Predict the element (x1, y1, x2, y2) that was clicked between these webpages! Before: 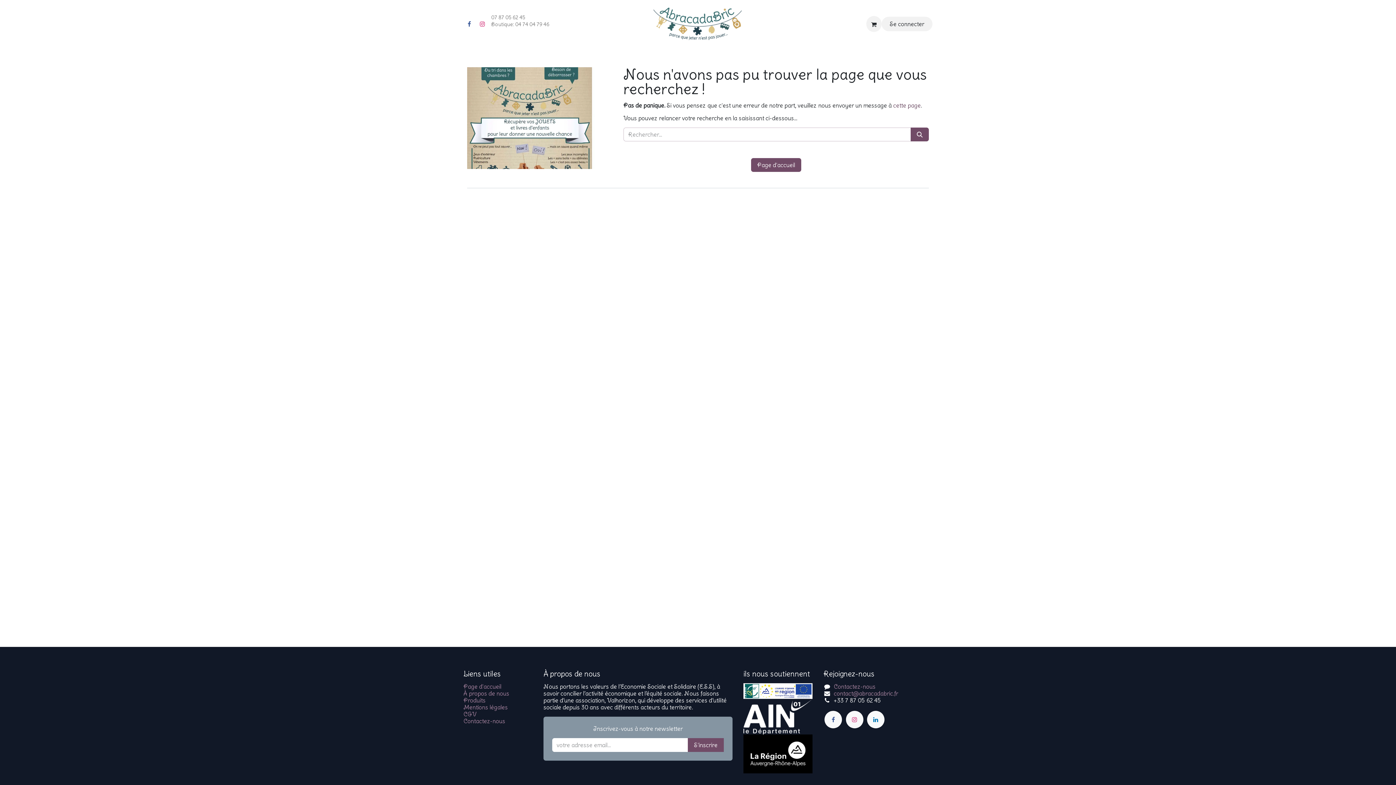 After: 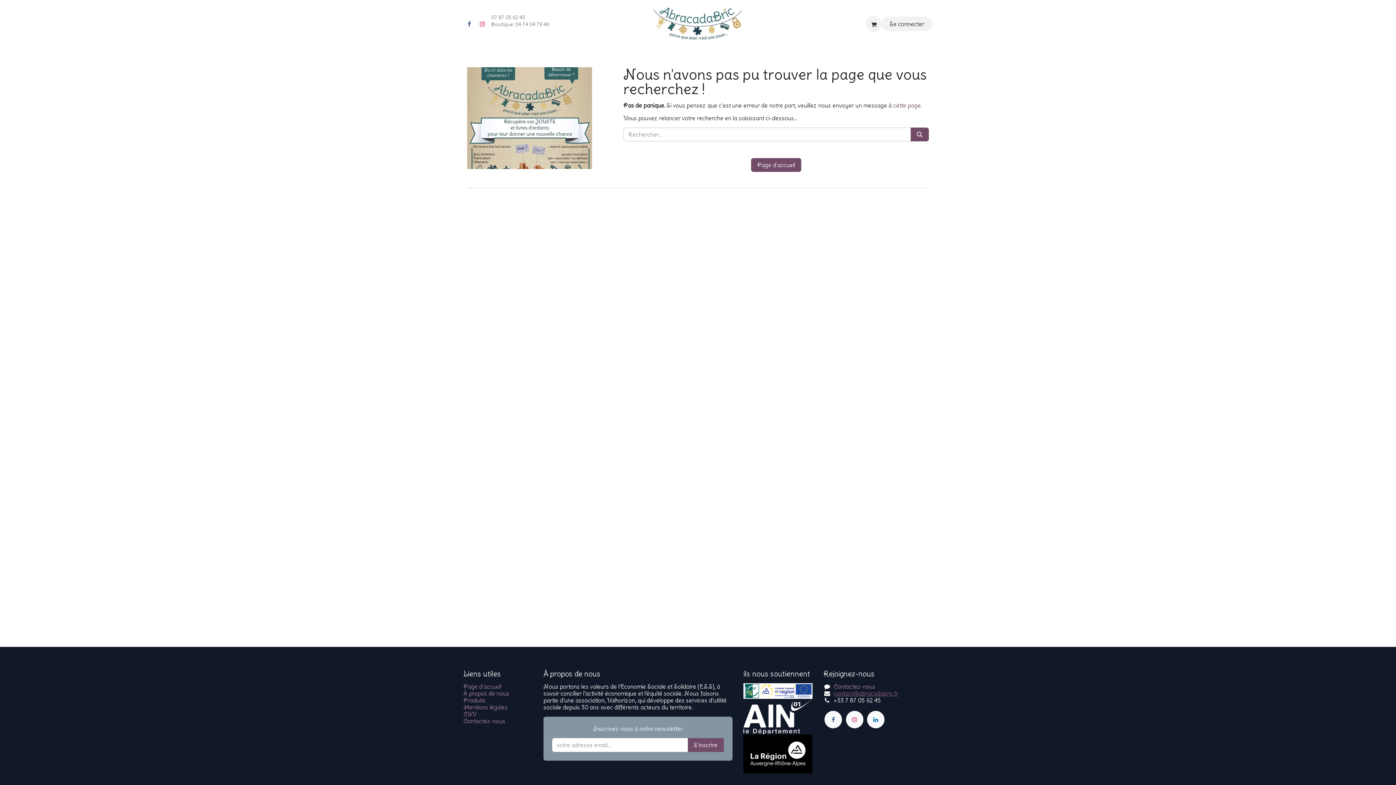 Action: bbox: (834, 690, 898, 697) label: contact@abracadabric.fr